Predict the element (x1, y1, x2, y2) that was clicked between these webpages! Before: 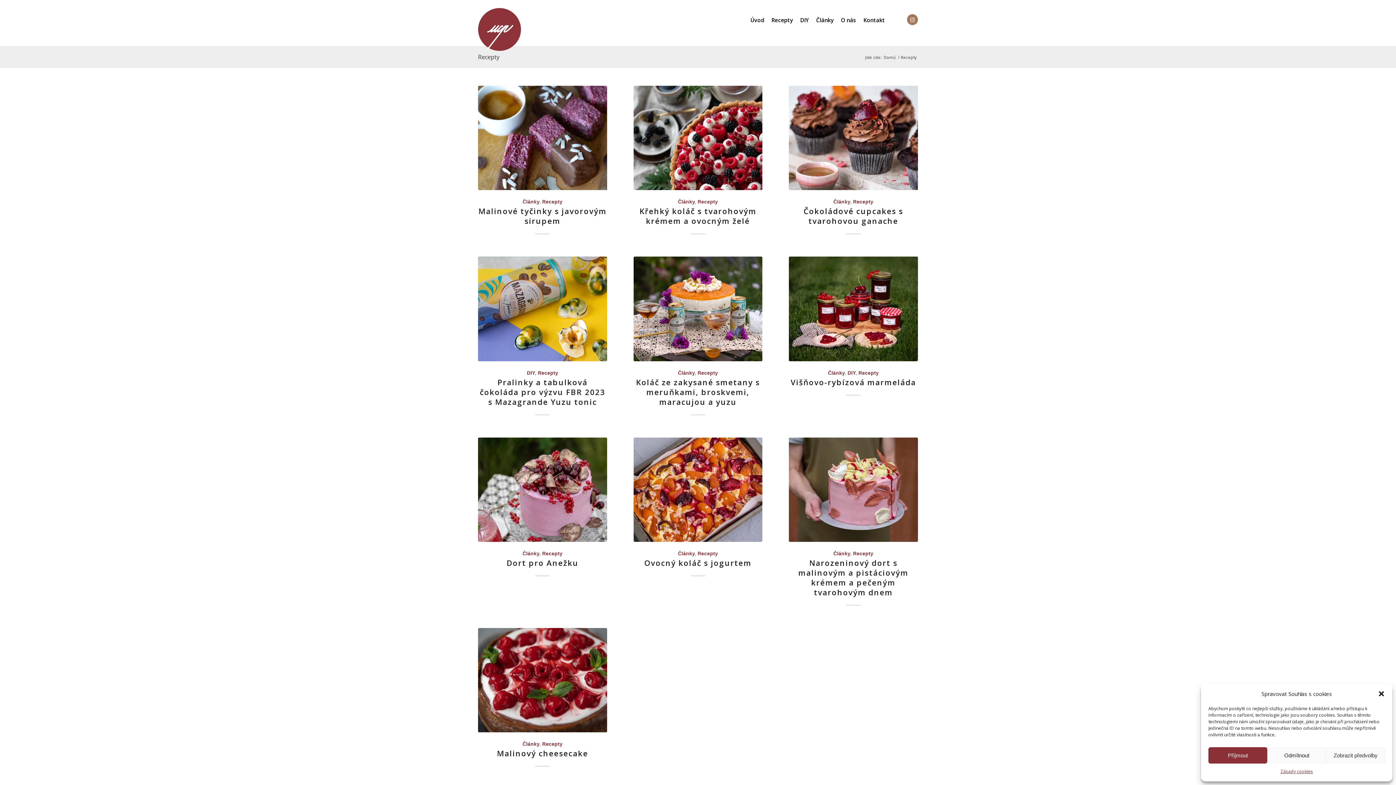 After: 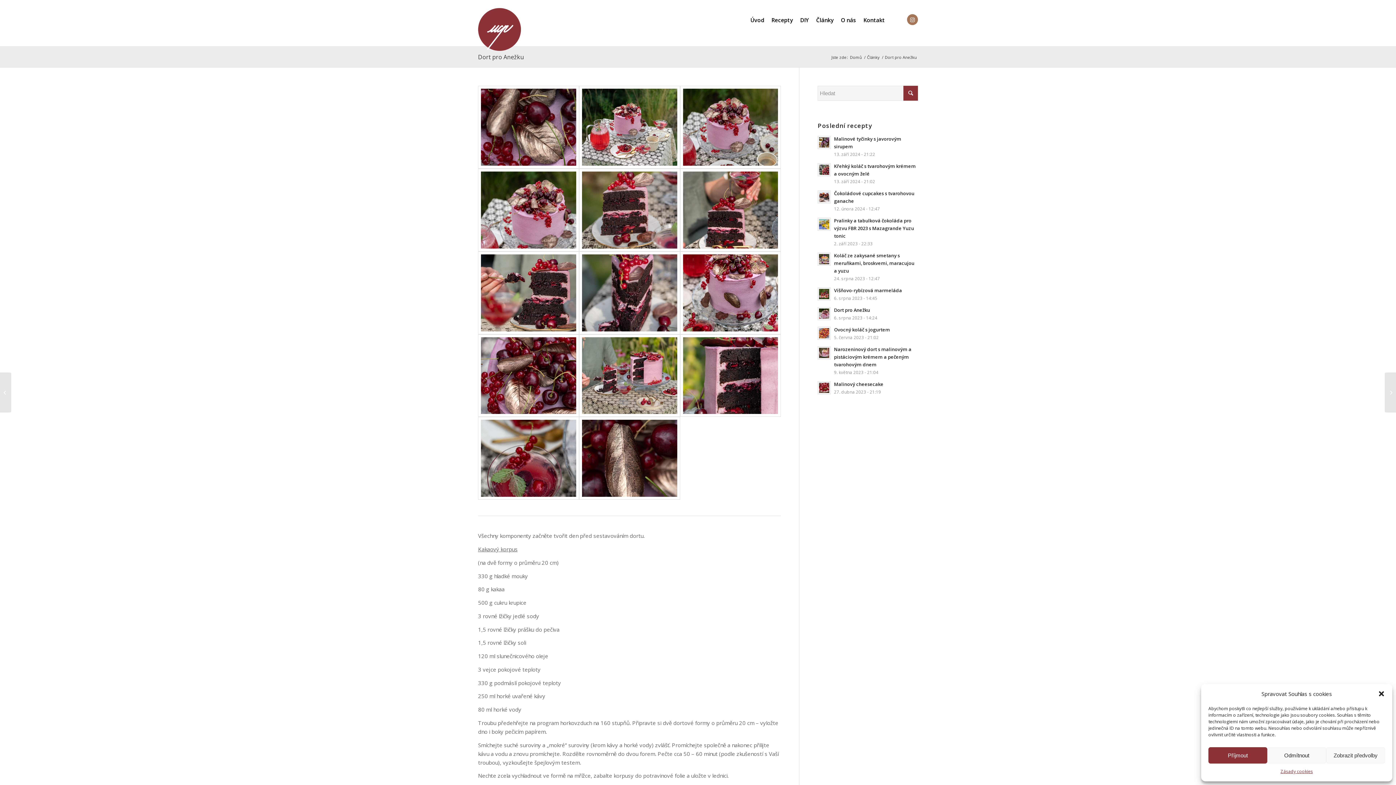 Action: label: Dort pro Anežku bbox: (506, 558, 578, 568)